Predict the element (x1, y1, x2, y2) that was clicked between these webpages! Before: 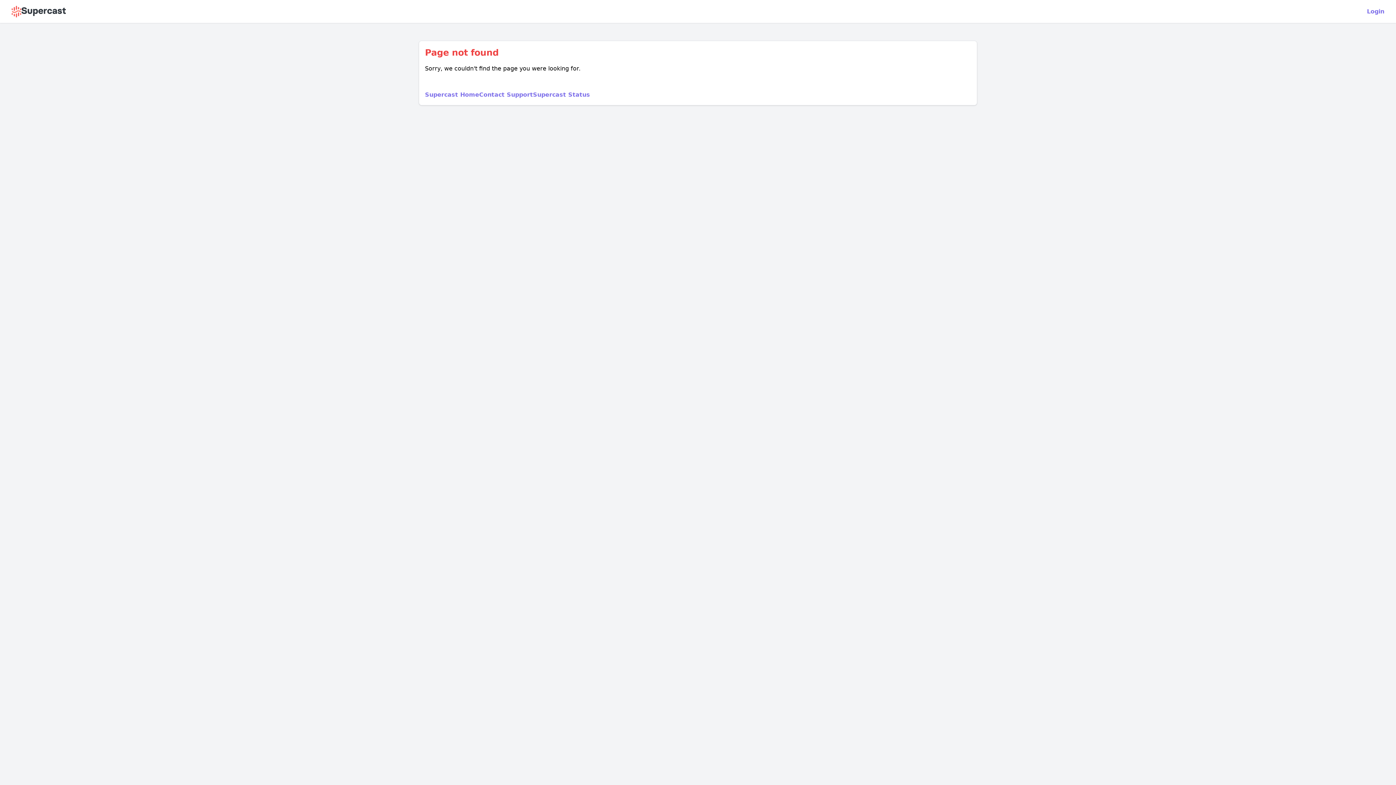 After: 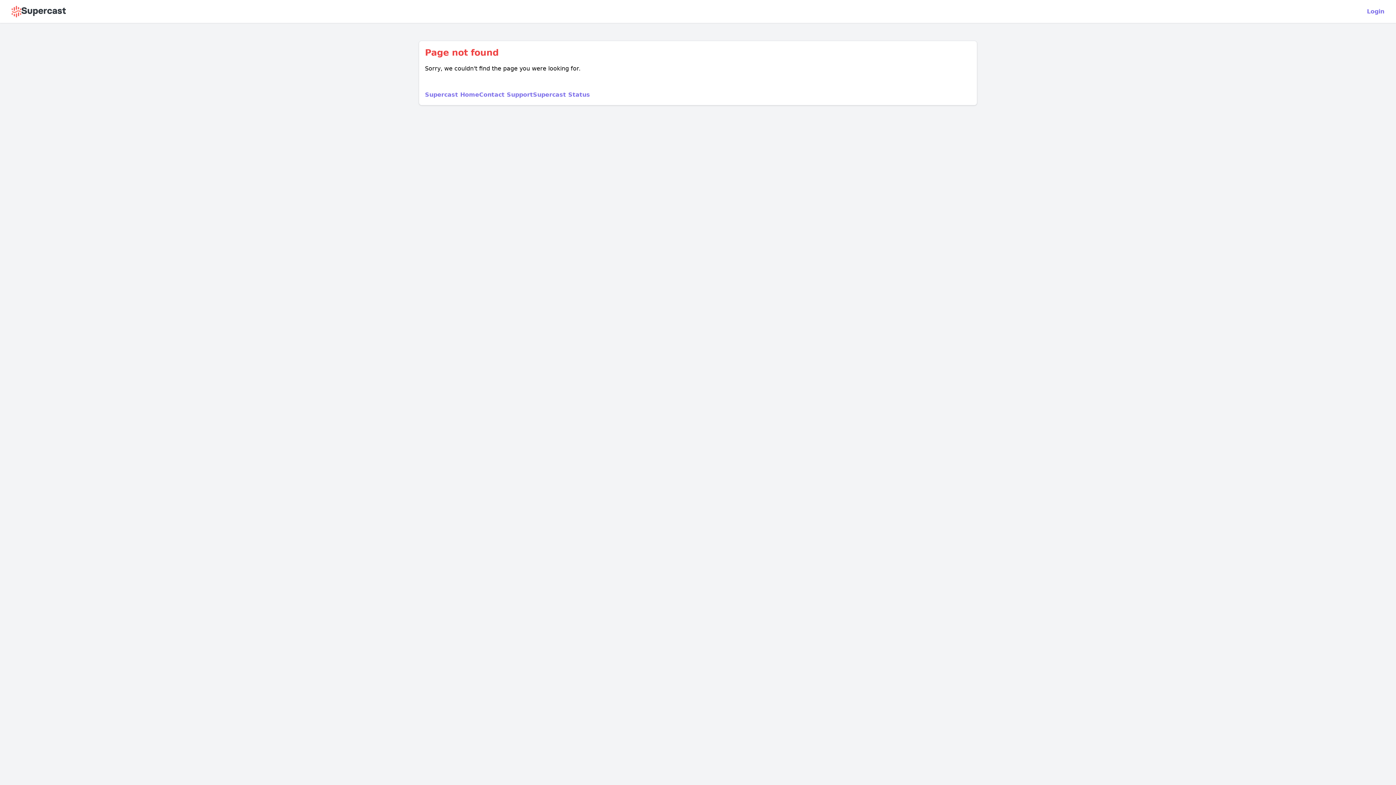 Action: bbox: (1367, 7, 1384, 14) label: Login